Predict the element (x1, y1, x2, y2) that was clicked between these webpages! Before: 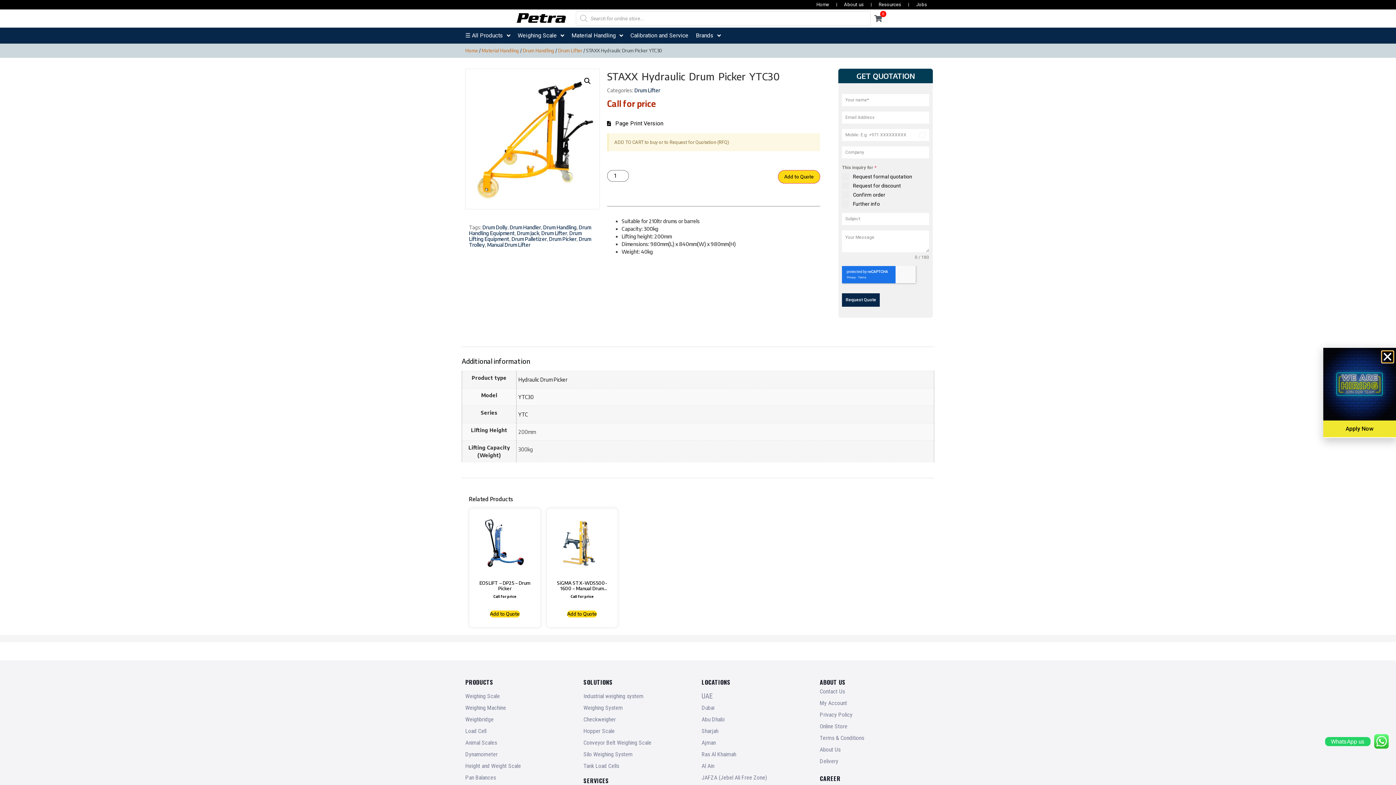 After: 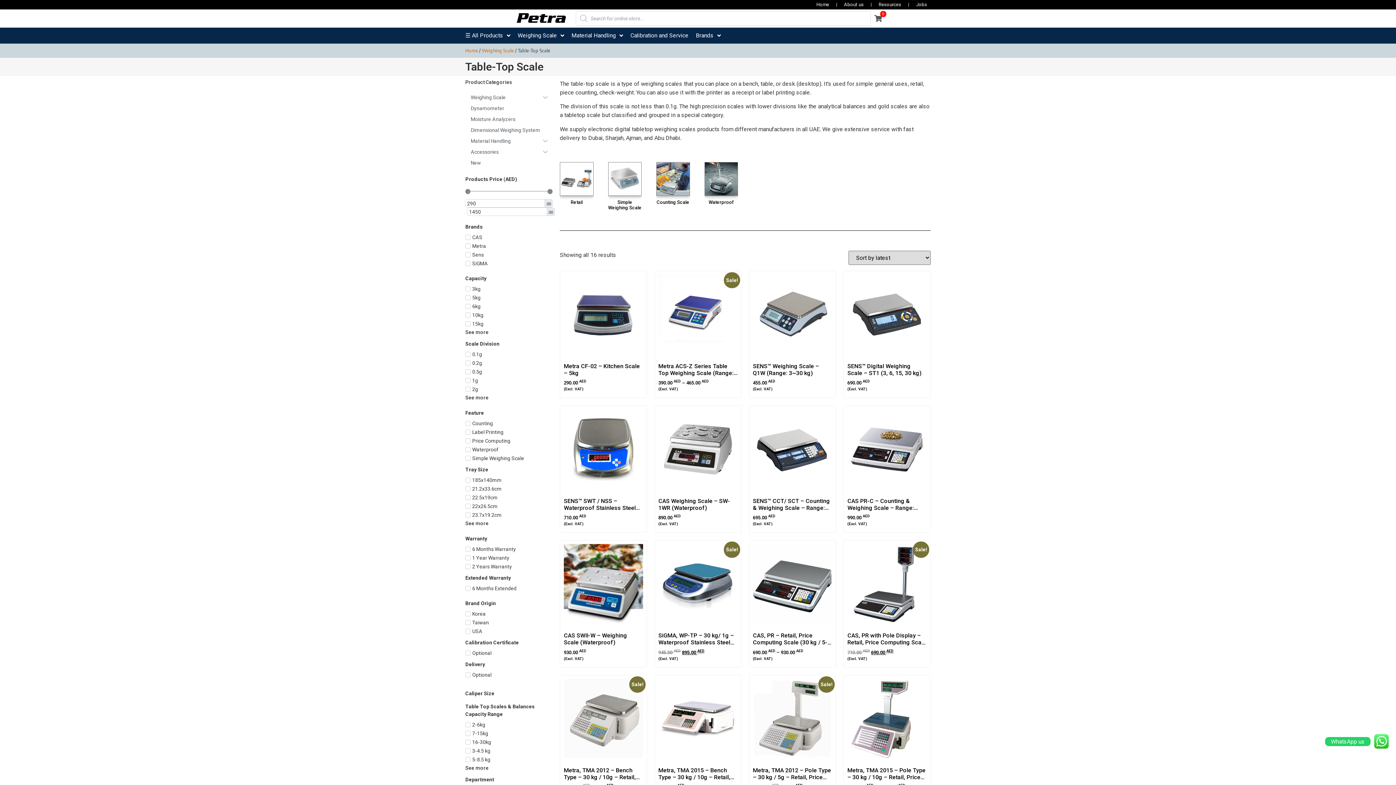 Action: label: Pan Balances bbox: (465, 752, 496, 759)